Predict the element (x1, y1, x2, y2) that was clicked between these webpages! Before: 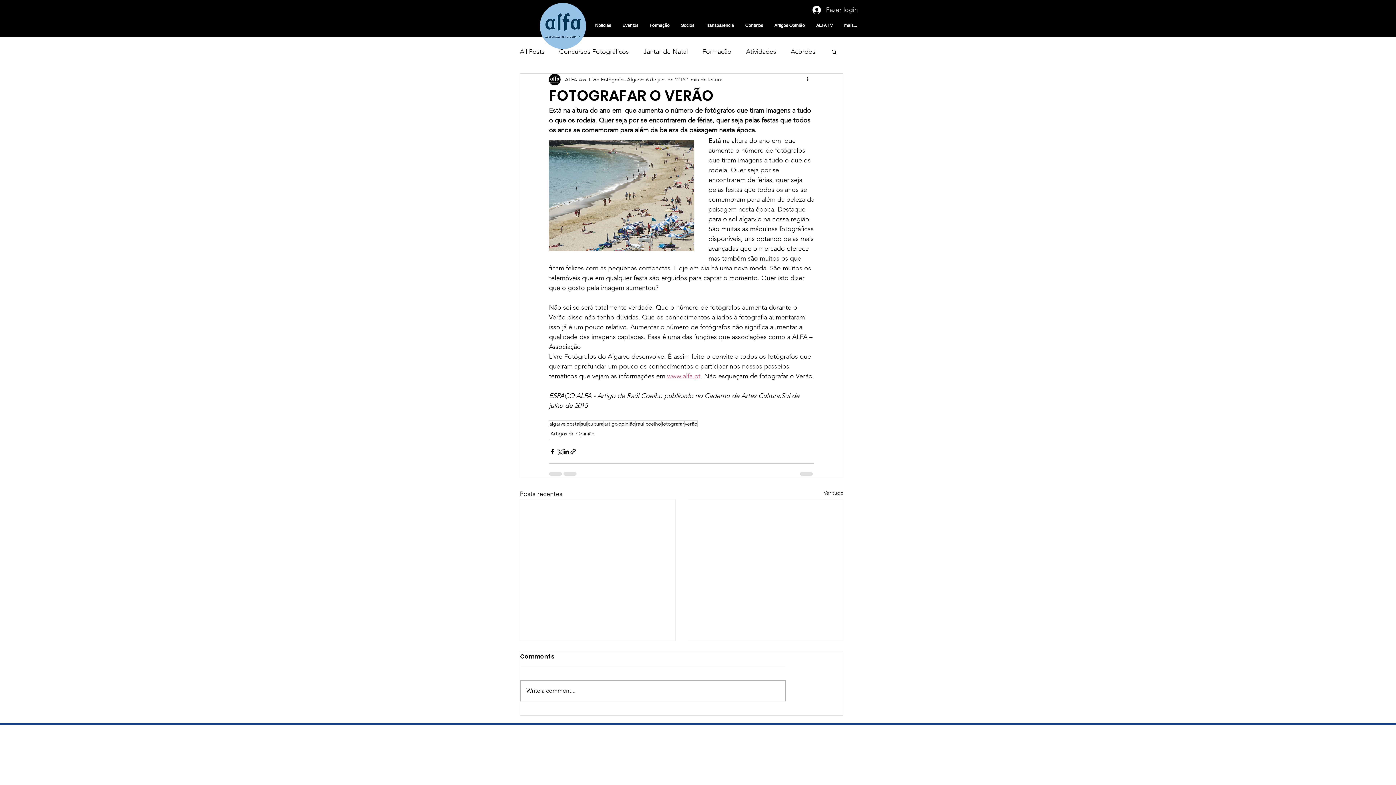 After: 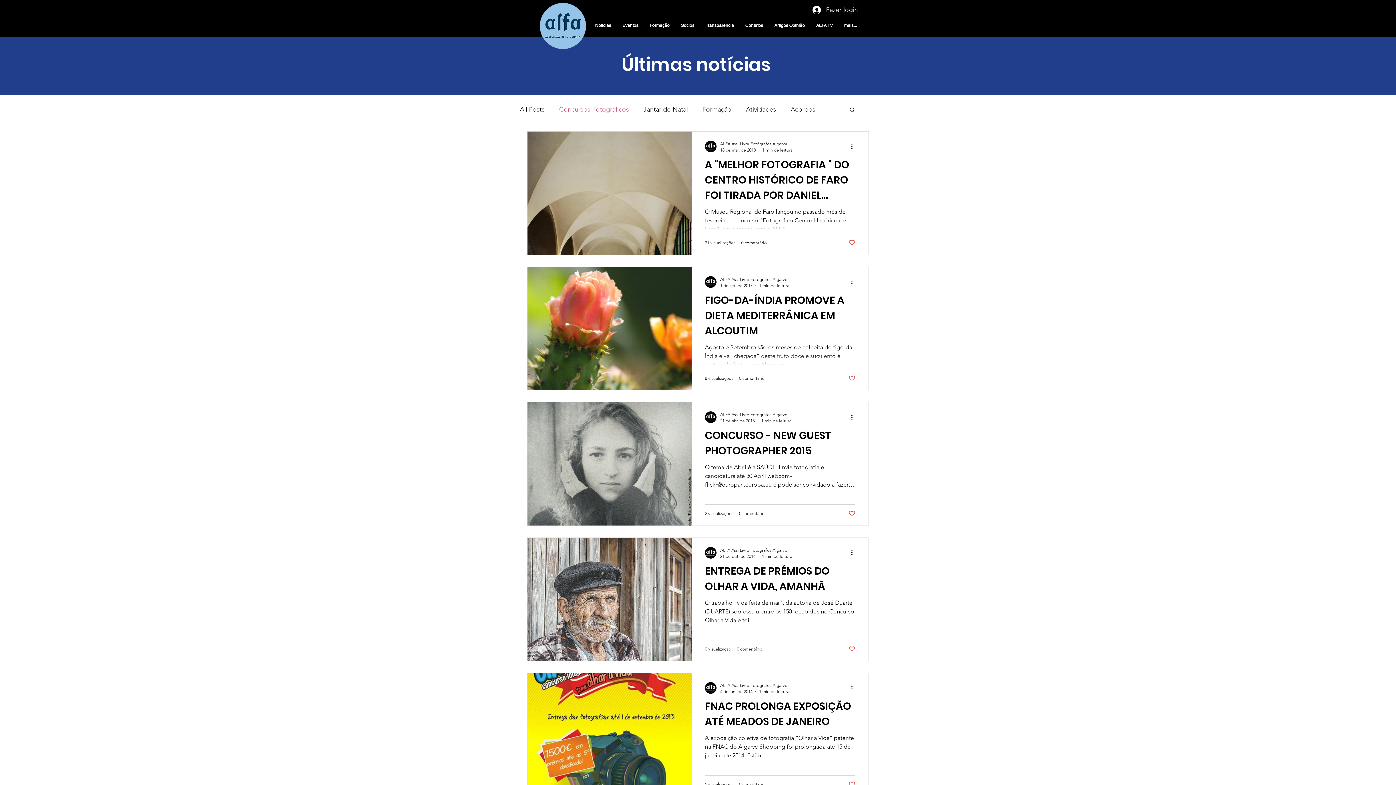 Action: label: Concursos Fotográficos bbox: (559, 47, 629, 56)